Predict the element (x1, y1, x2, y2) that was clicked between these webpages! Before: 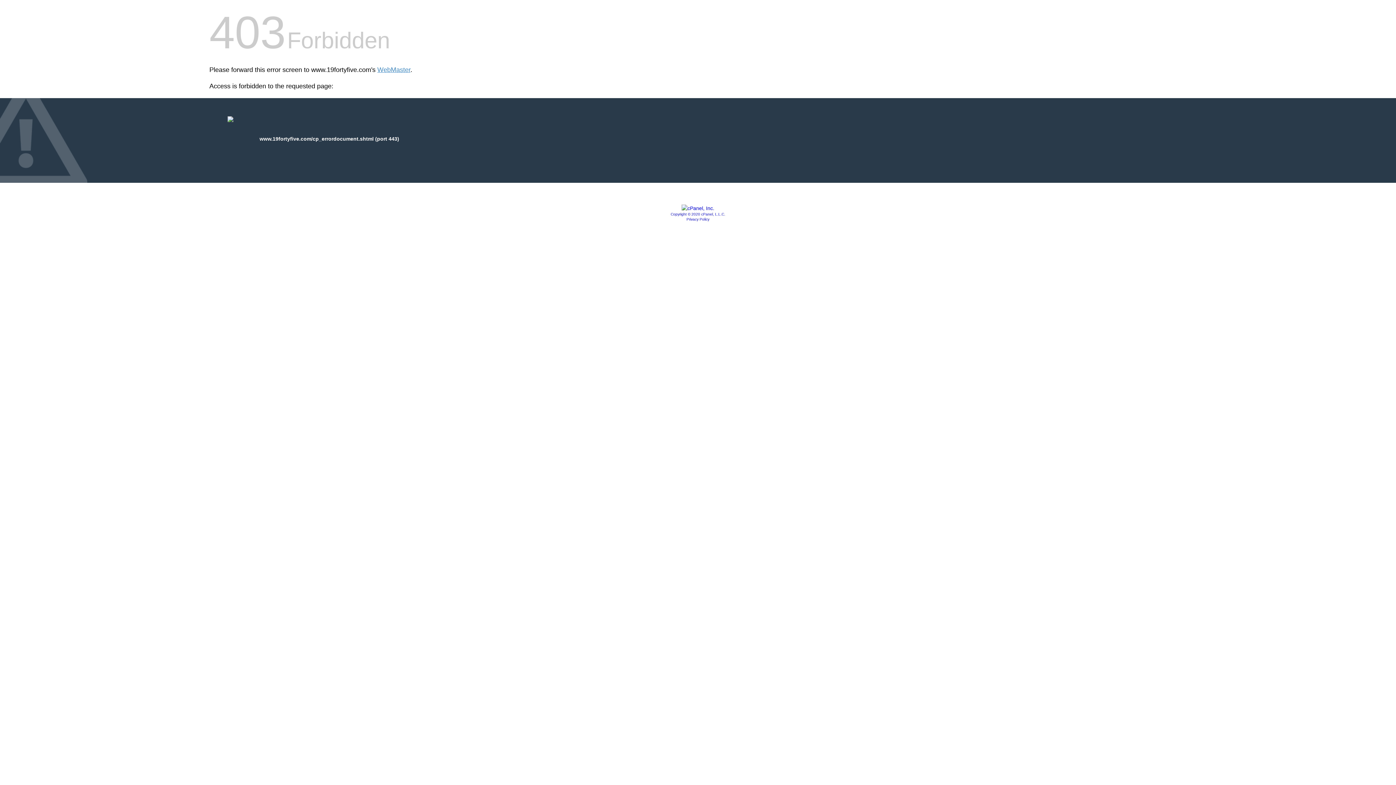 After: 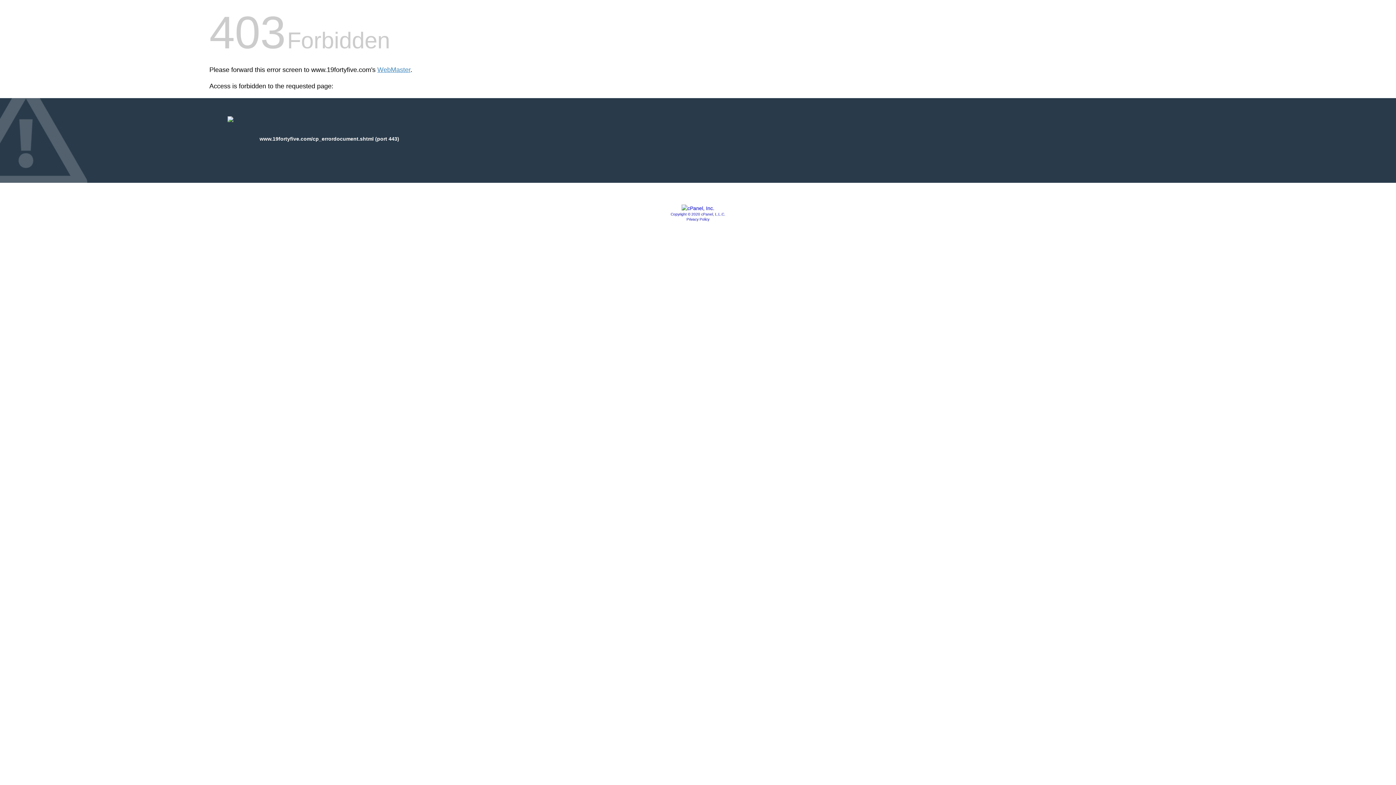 Action: bbox: (670, 212, 725, 216) label: Copyright © 2020 cPanel, L.L.C.